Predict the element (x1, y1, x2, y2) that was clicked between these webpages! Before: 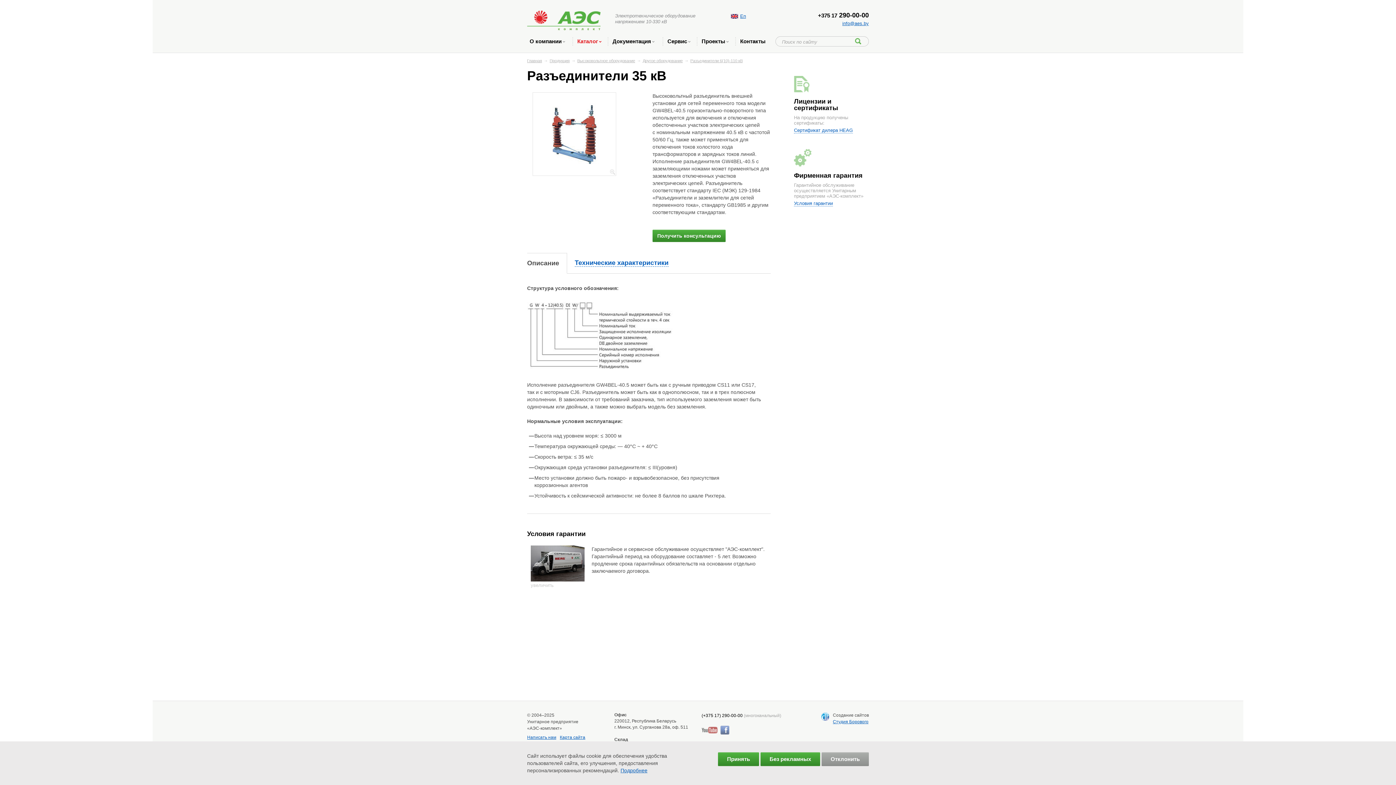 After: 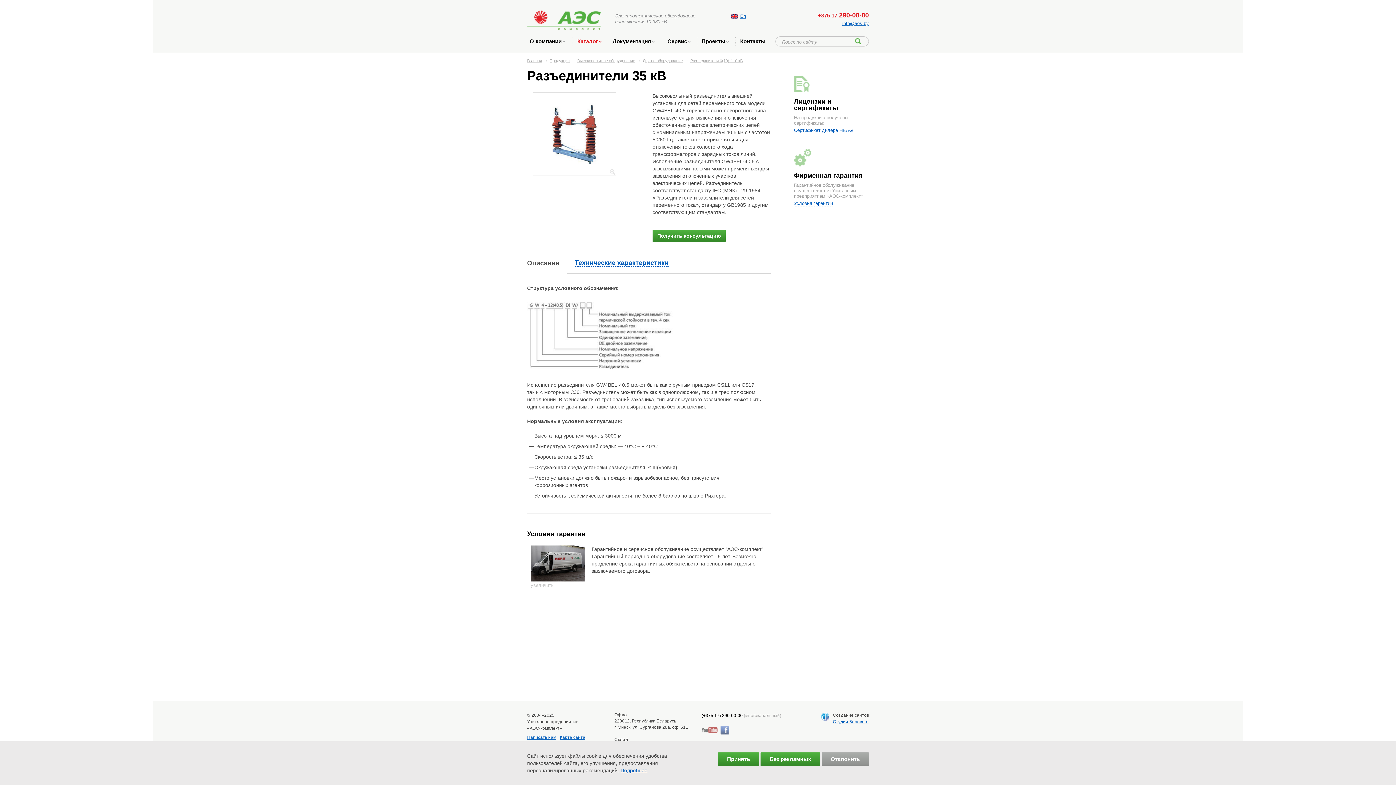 Action: bbox: (818, 11, 869, 18) label: +375 17 290-00-00